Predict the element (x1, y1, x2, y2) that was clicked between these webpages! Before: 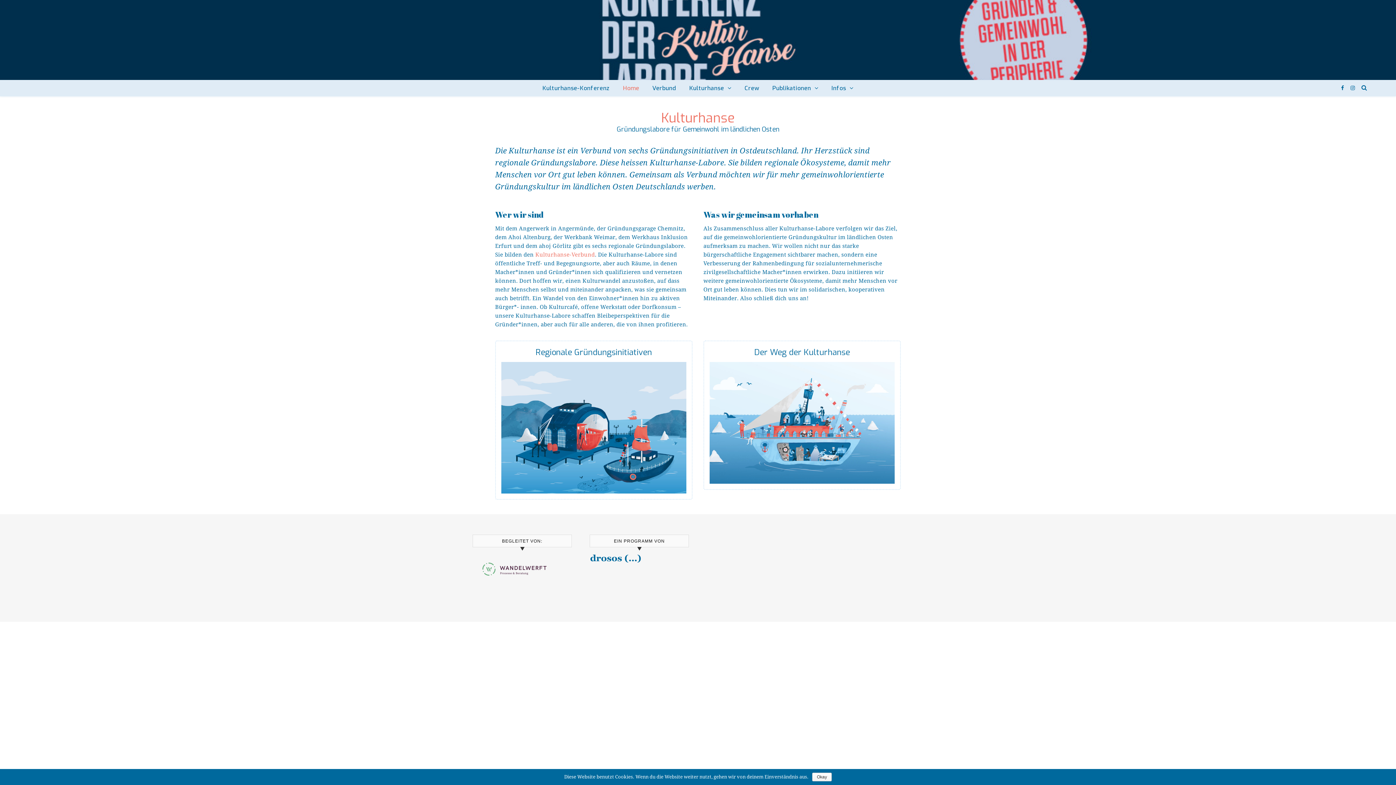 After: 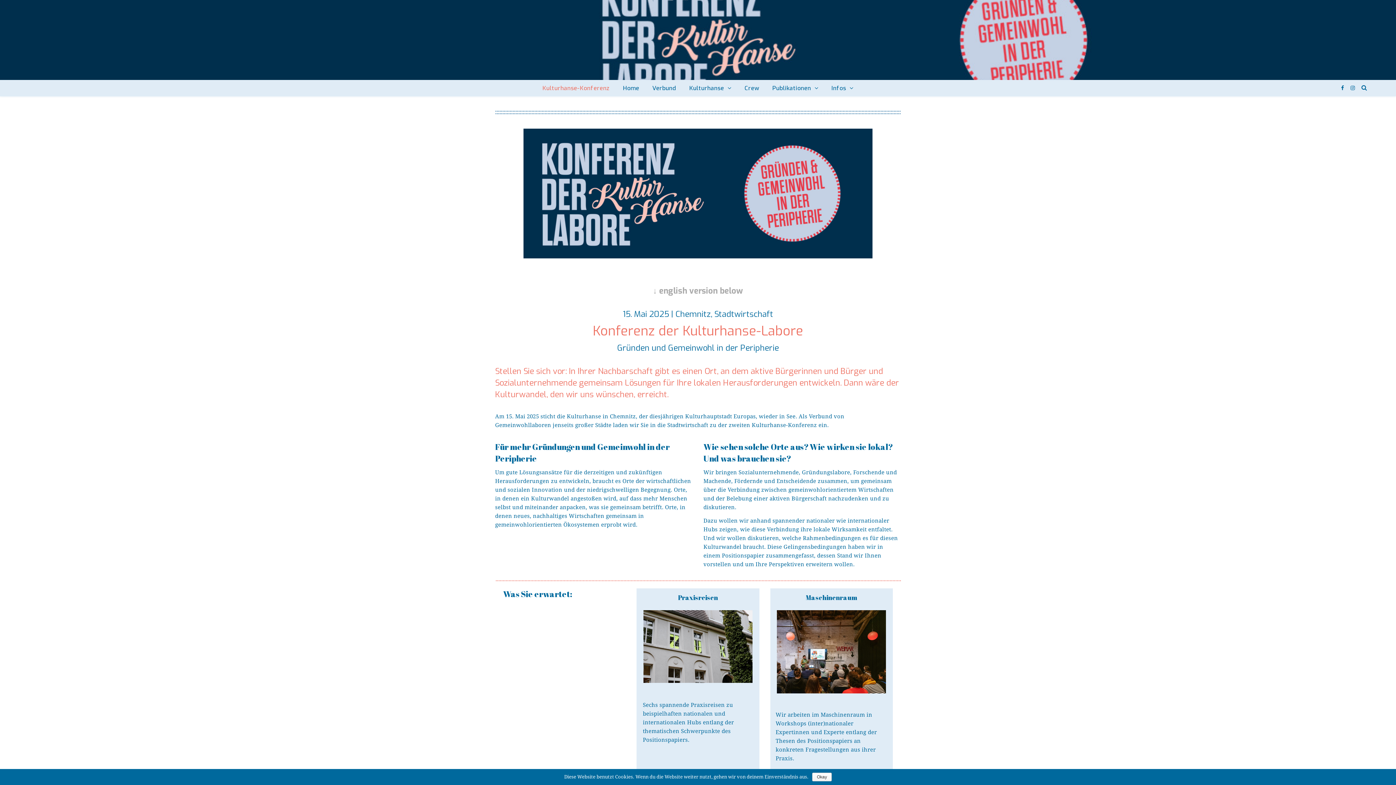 Action: label: Kulturhanse-Konferenz bbox: (542, 80, 615, 96)